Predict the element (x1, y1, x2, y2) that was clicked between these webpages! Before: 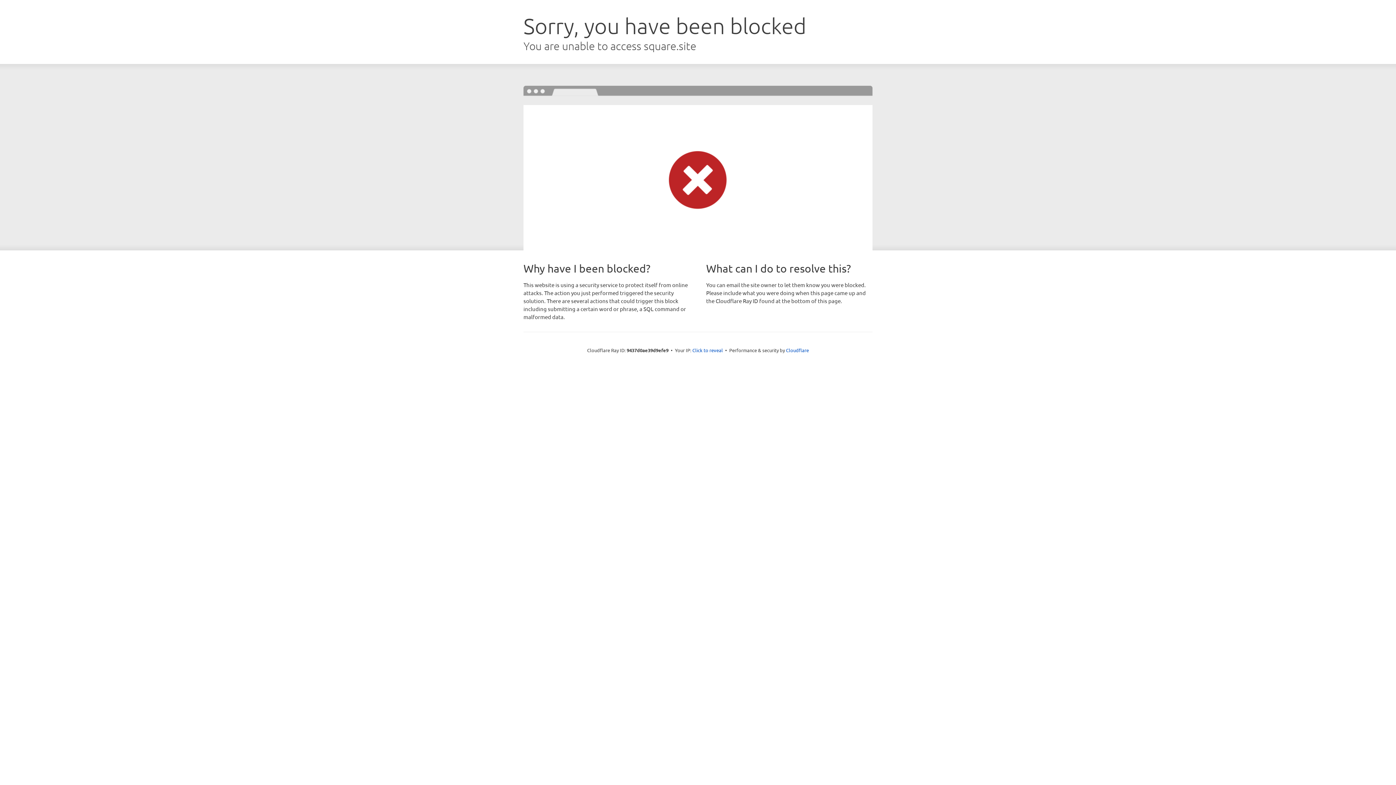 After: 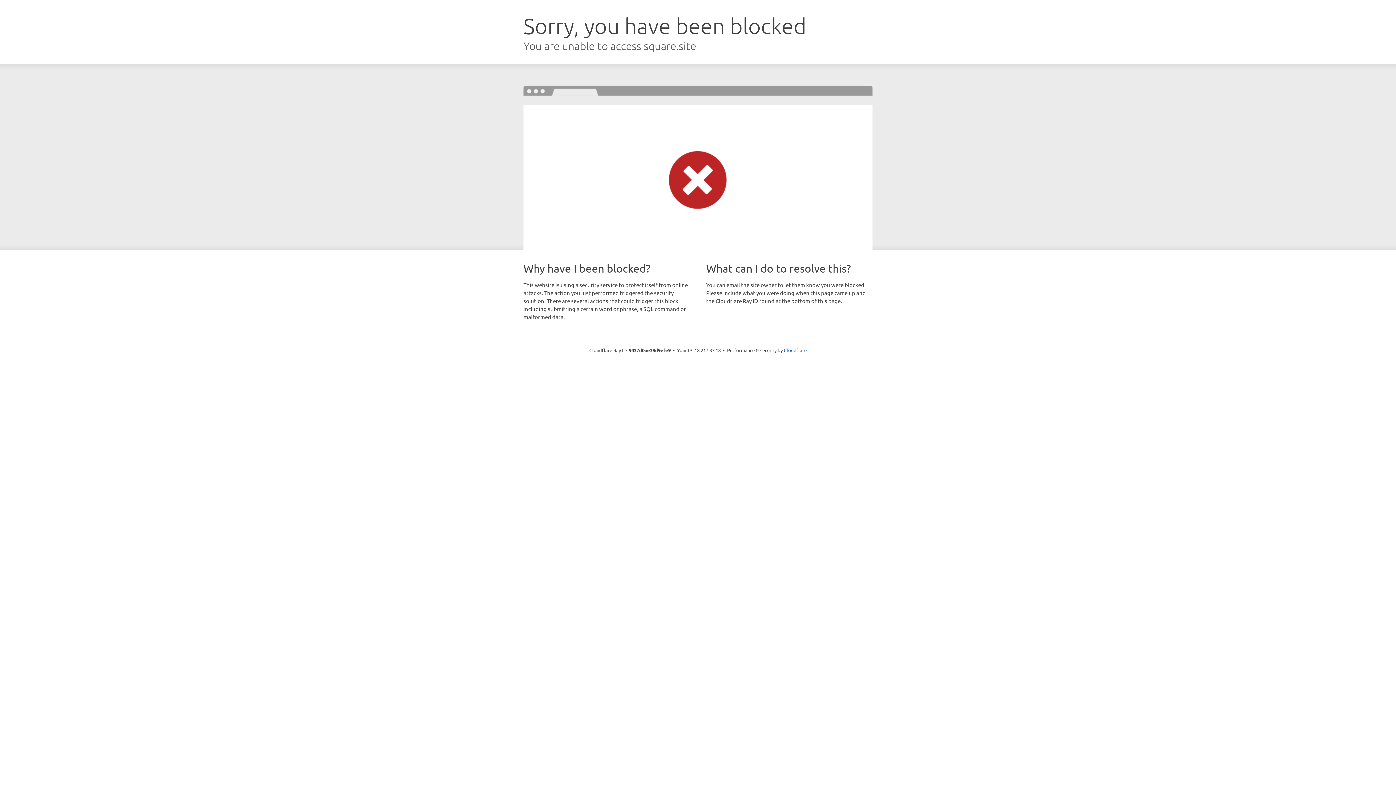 Action: label: Click to reveal bbox: (692, 346, 723, 353)